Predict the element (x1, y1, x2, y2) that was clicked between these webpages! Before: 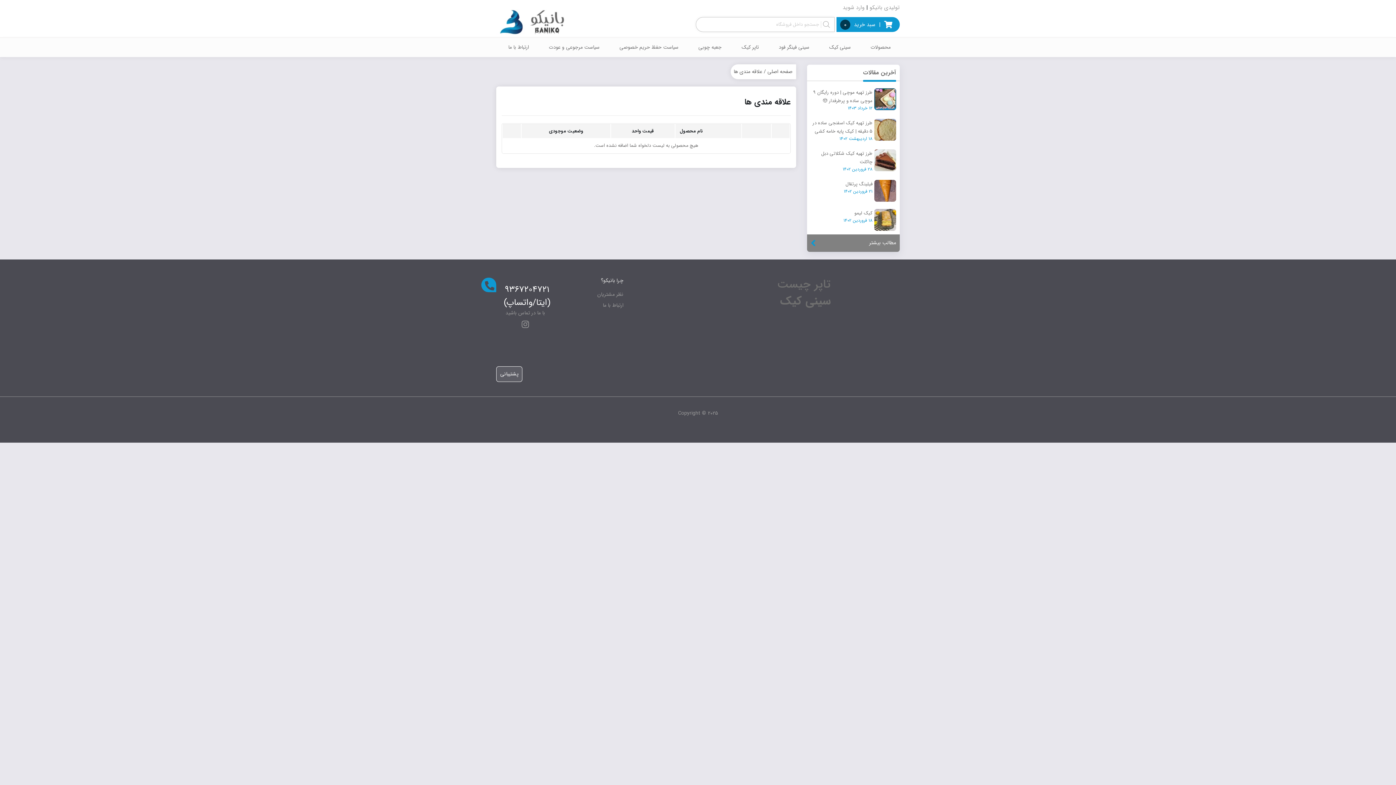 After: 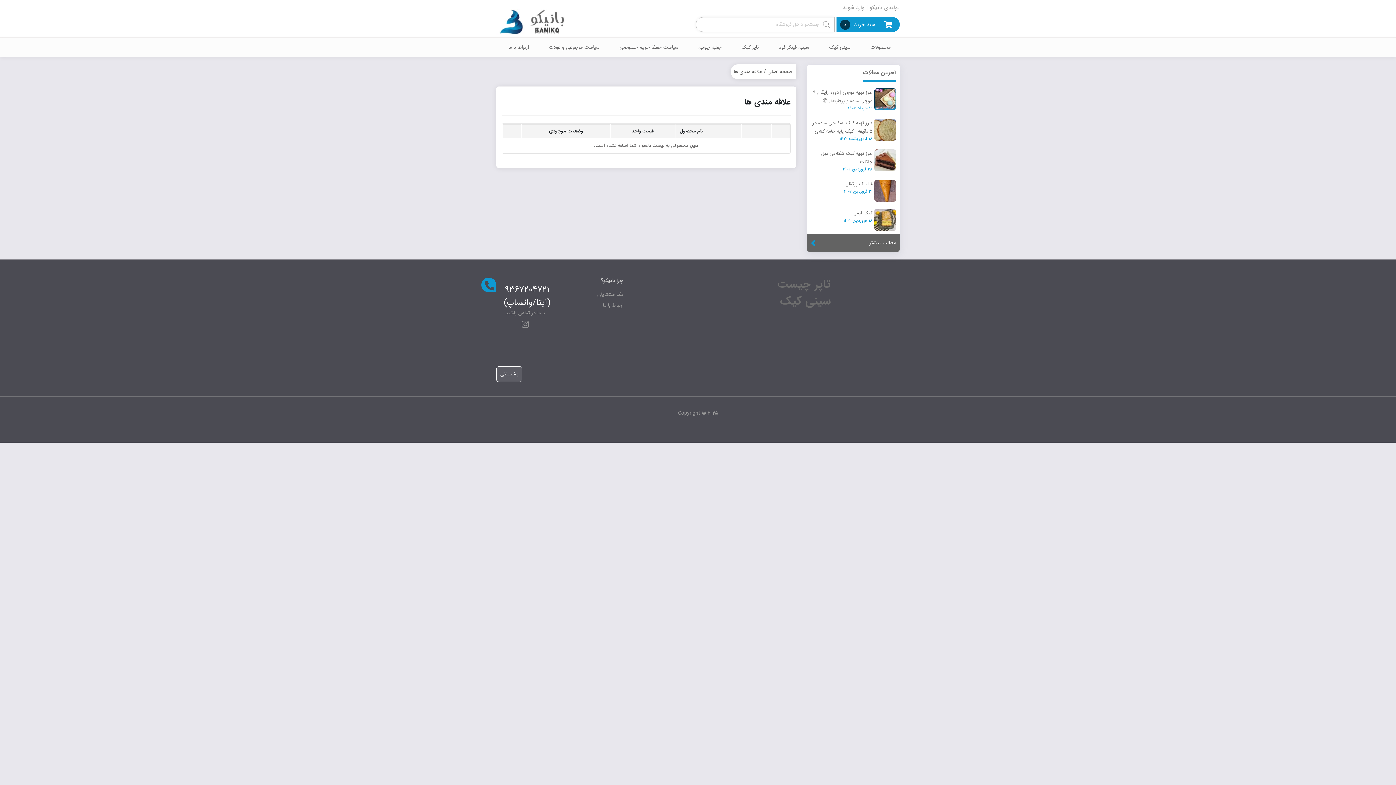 Action: label: مطالب بیشتر bbox: (807, 234, 900, 252)